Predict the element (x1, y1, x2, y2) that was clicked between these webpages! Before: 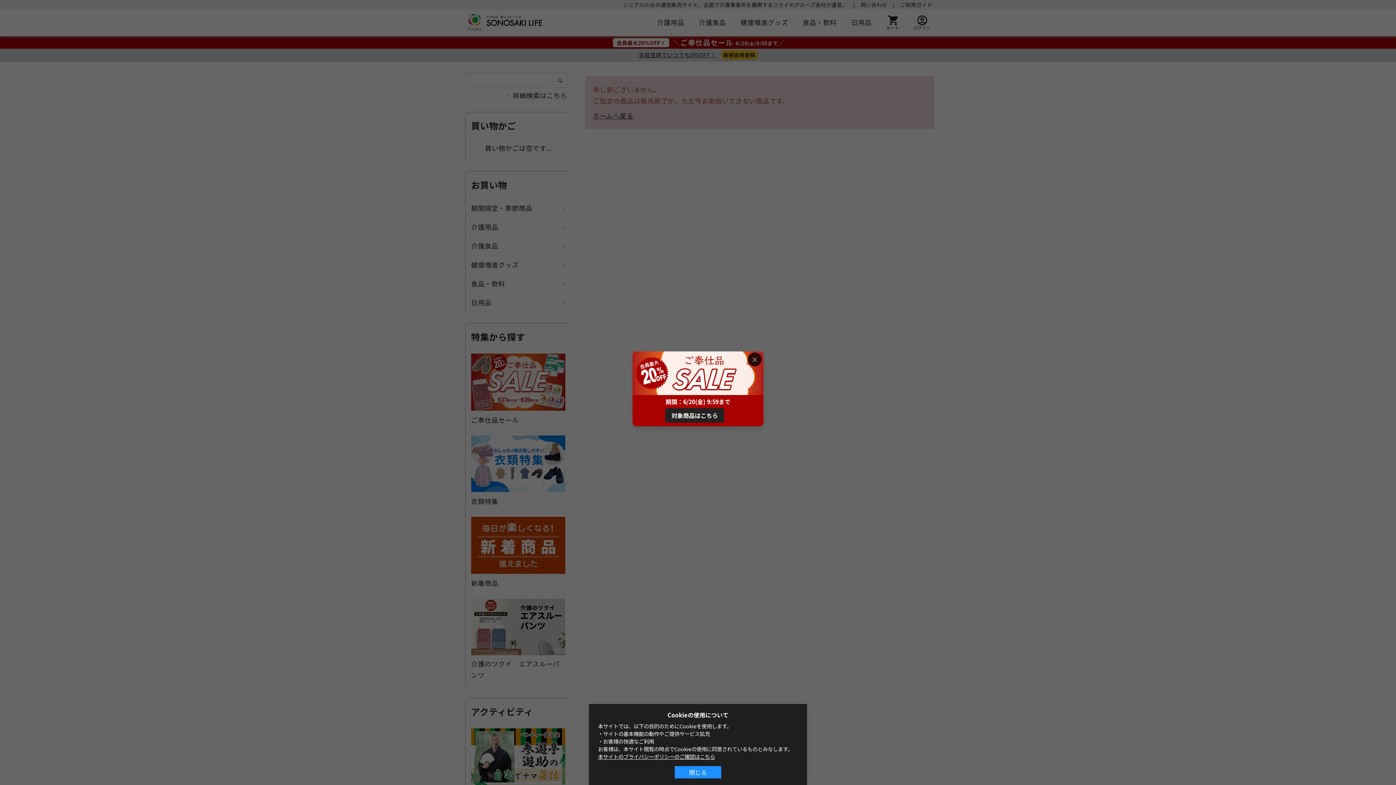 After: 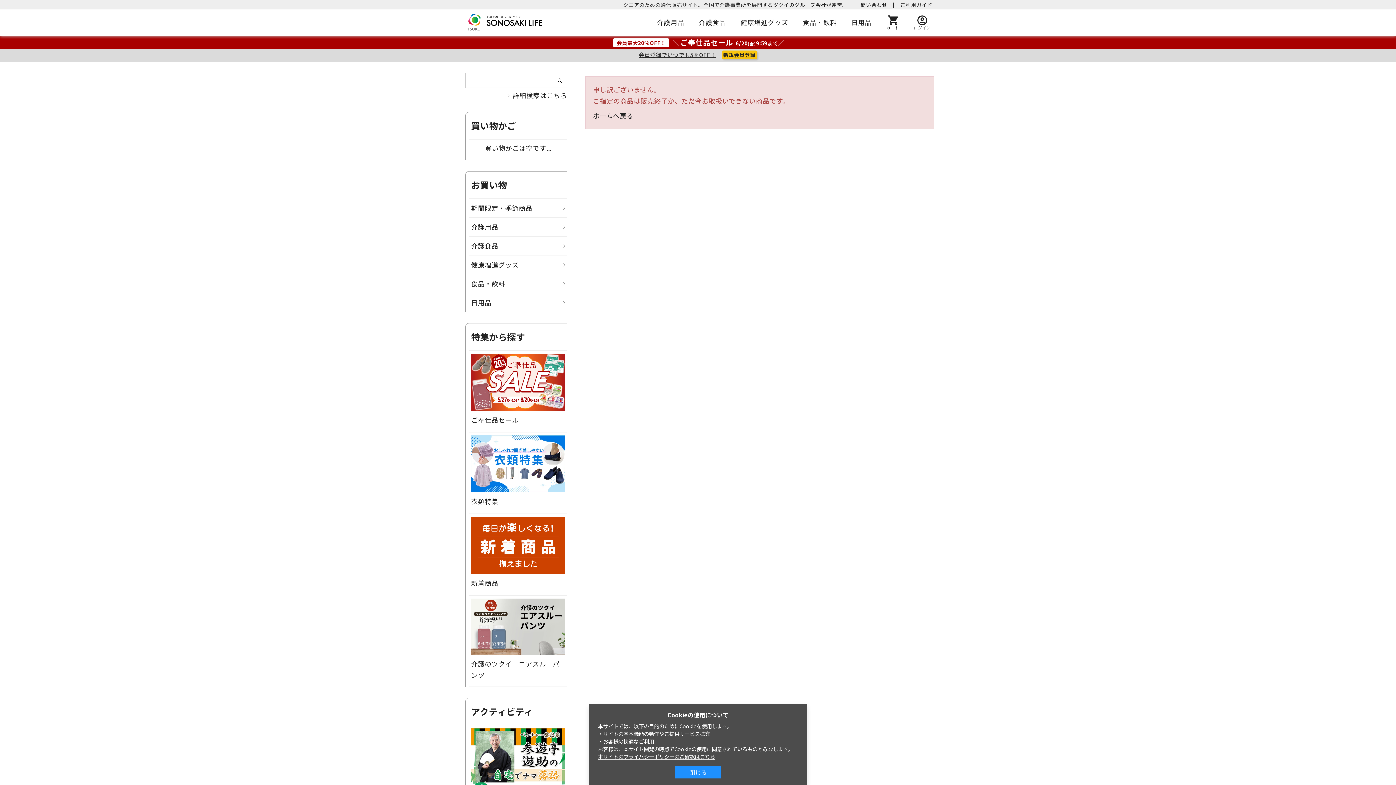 Action: bbox: (748, 352, 761, 366)